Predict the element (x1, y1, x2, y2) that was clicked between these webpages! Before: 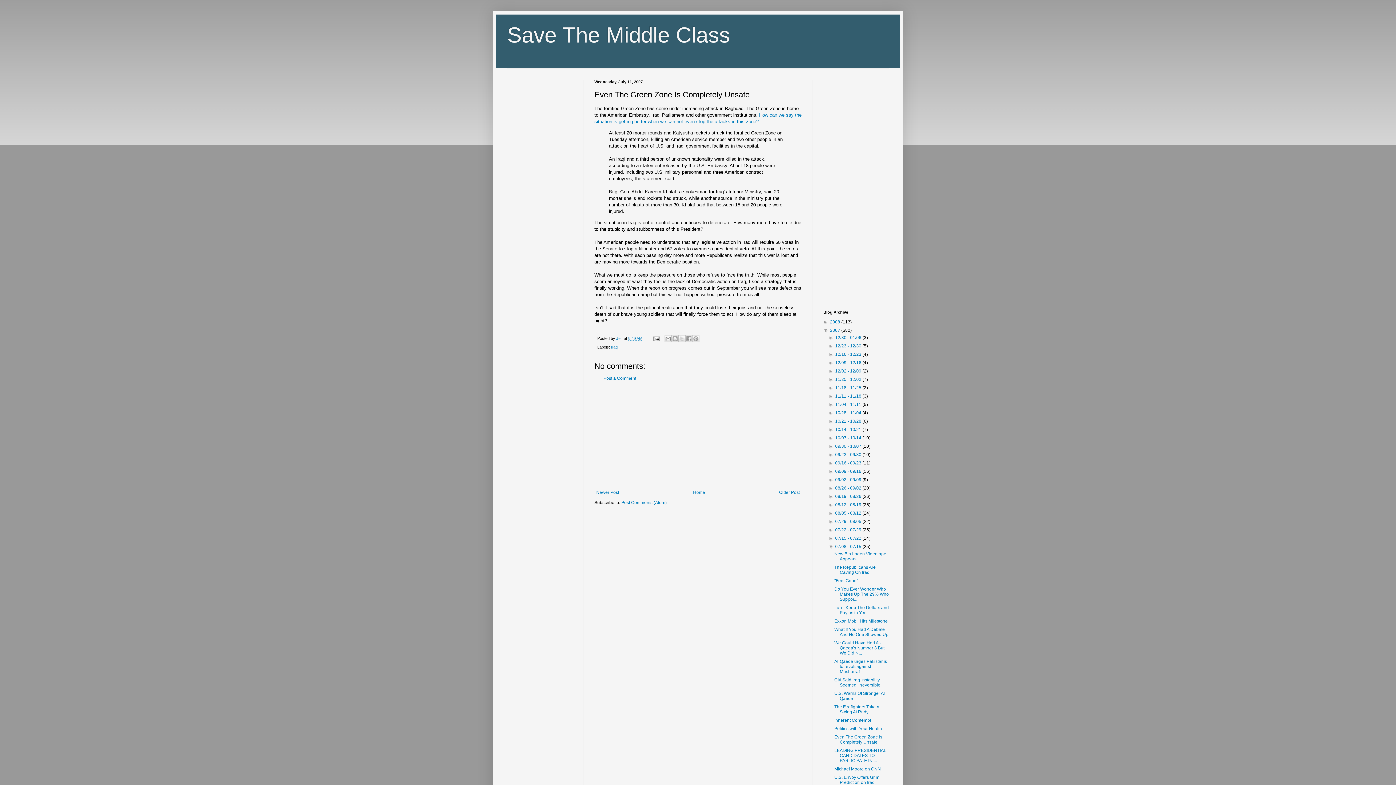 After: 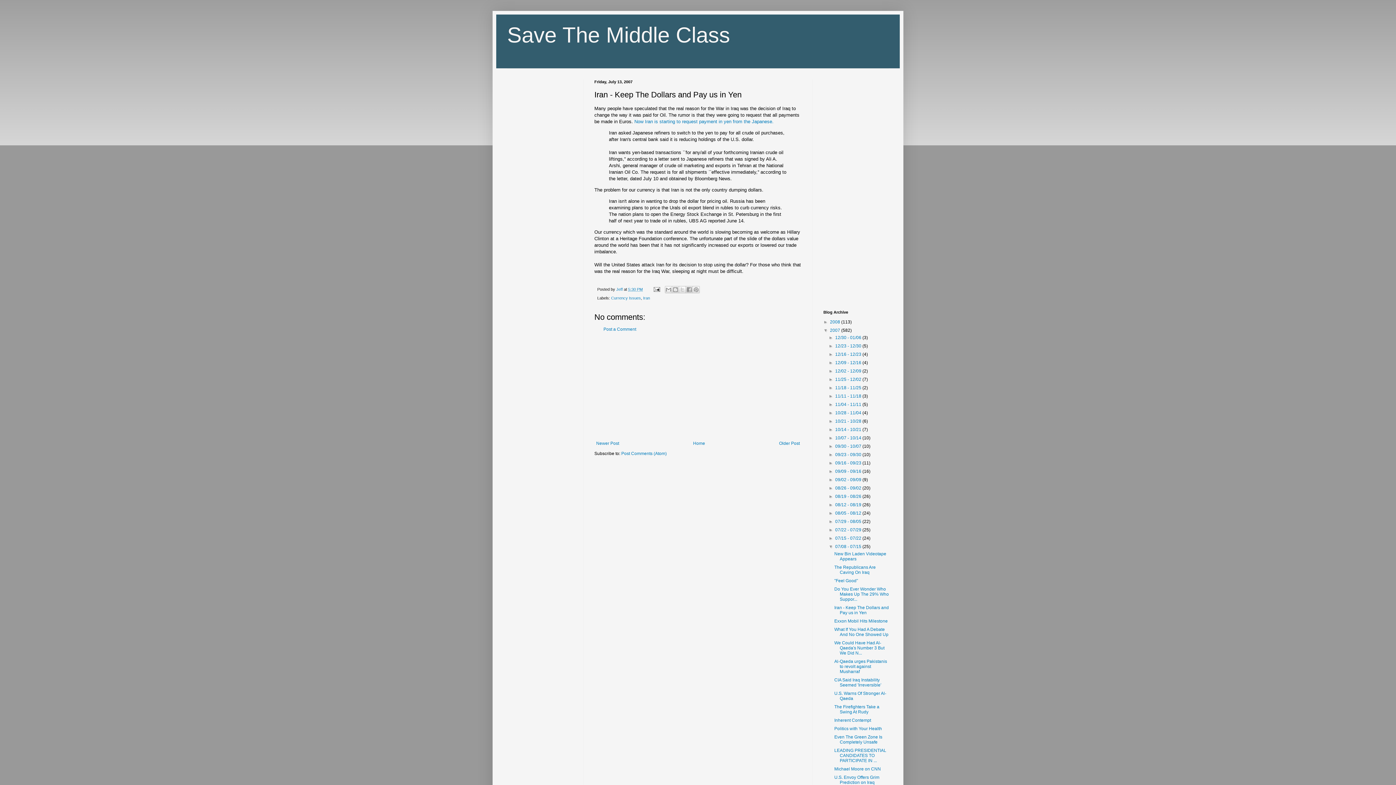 Action: bbox: (834, 605, 889, 615) label: Iran - Keep The Dollars and Pay us in Yen